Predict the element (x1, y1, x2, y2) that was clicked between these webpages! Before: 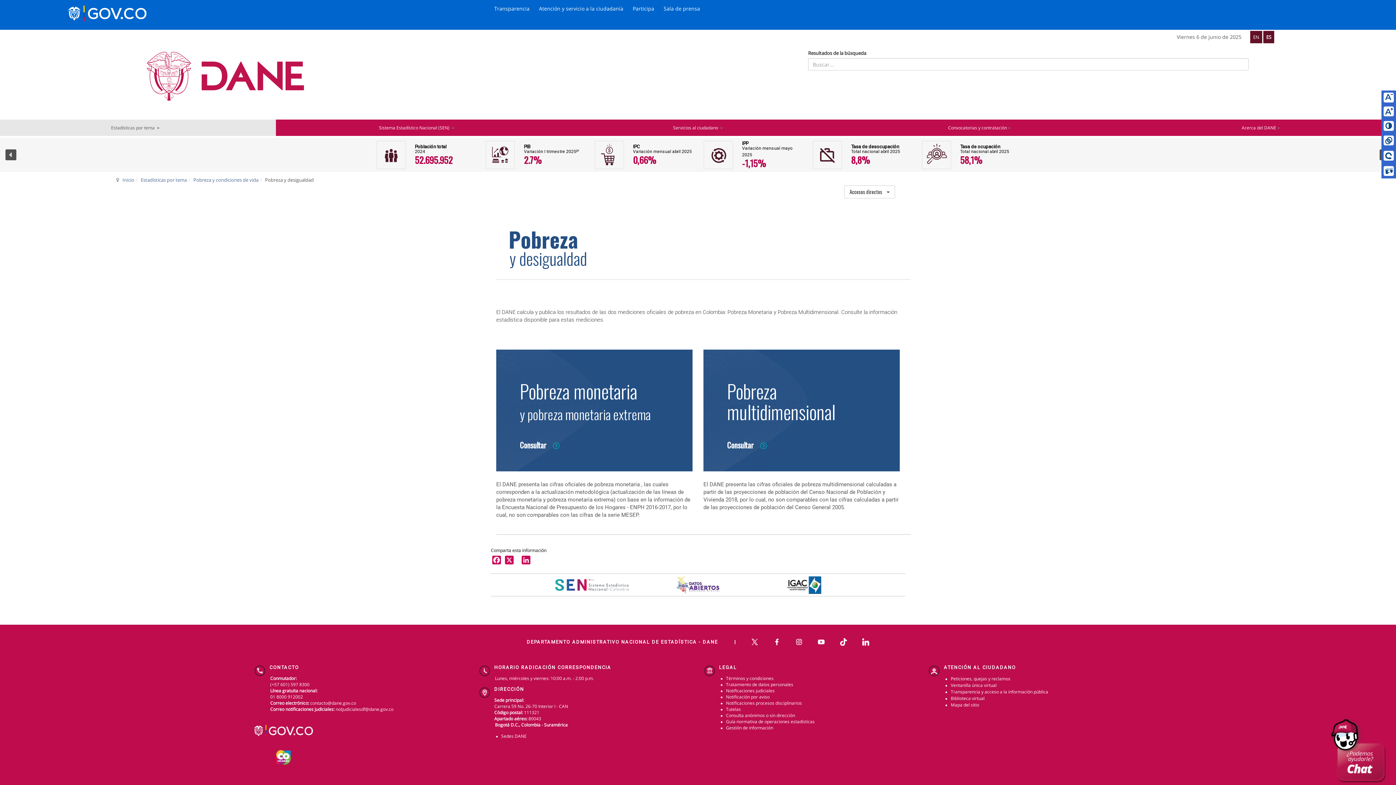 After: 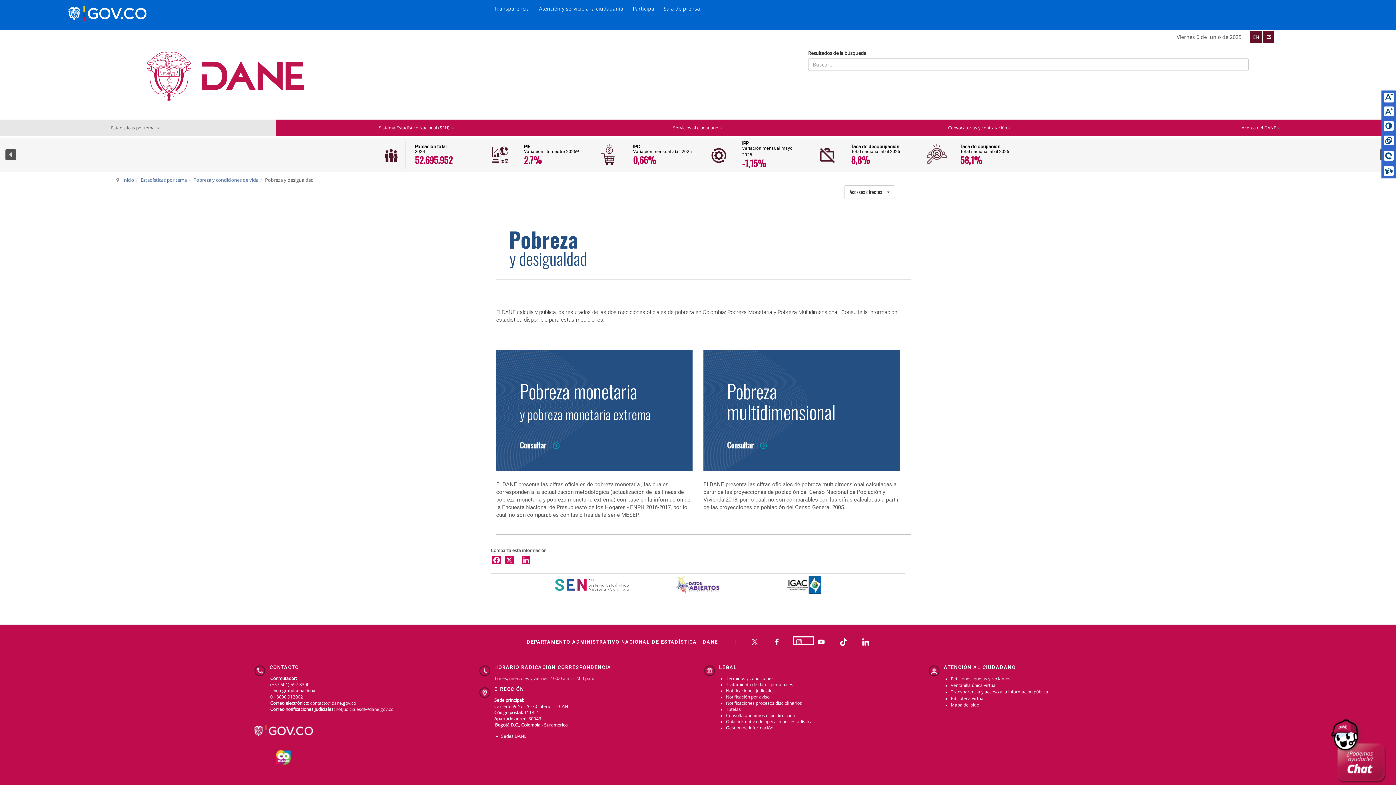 Action: bbox: (795, 638, 812, 643) label: instagram